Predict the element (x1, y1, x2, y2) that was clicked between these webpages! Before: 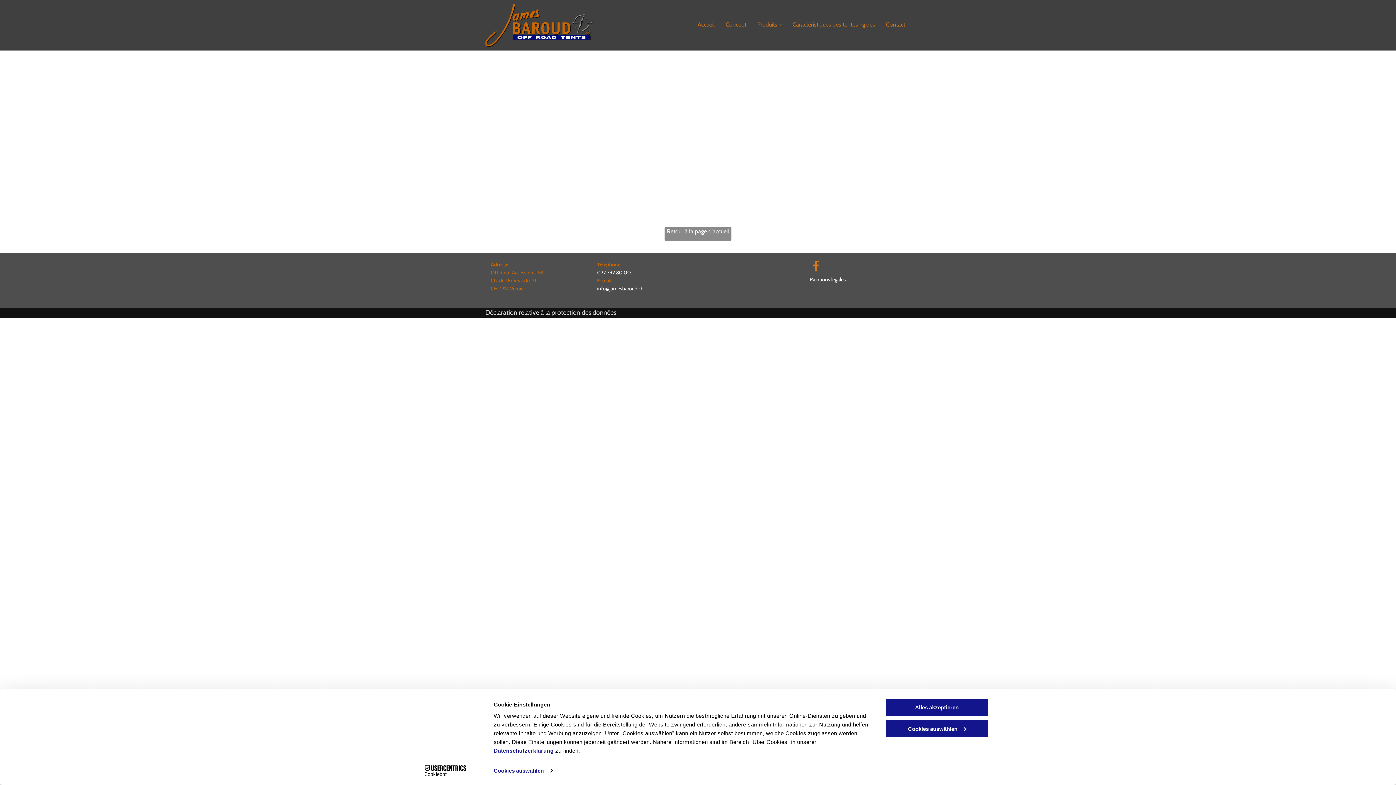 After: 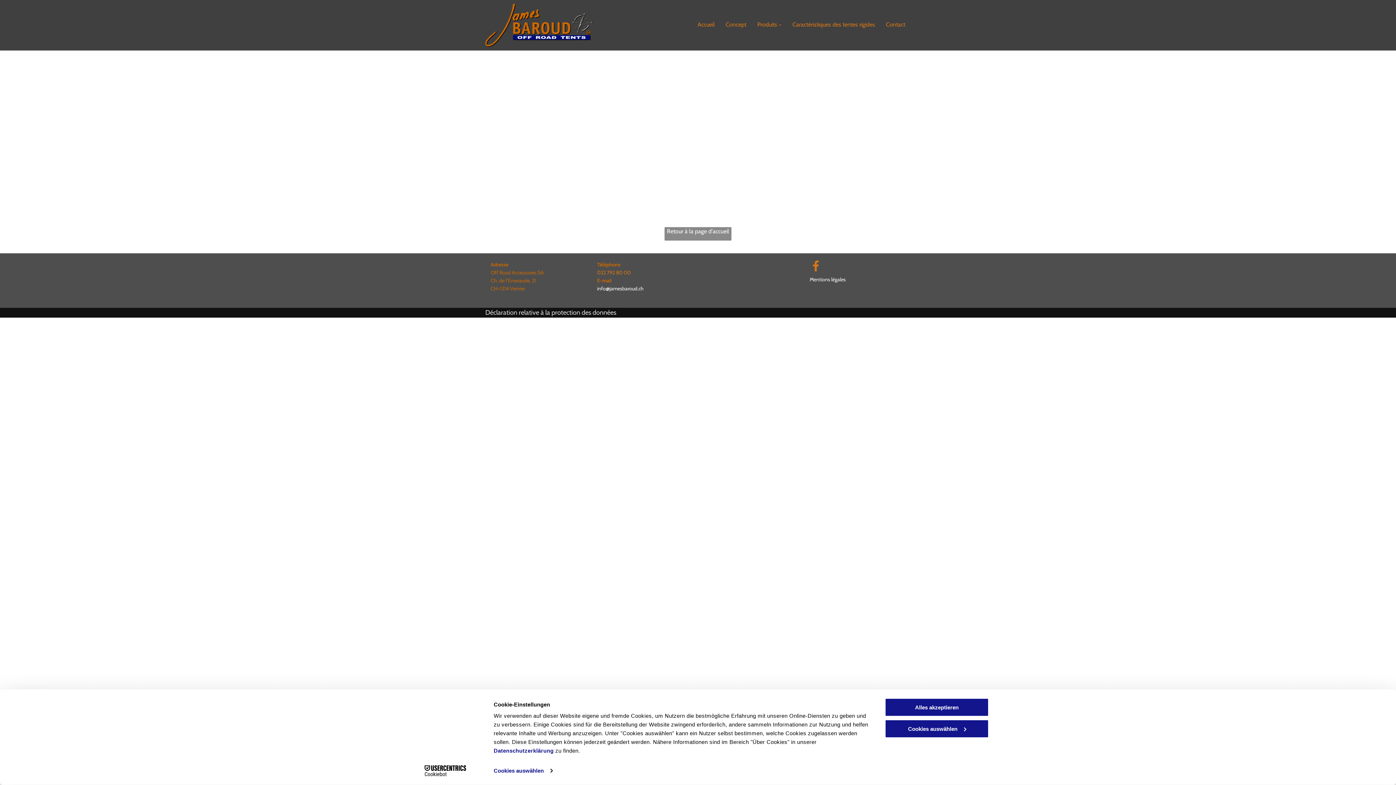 Action: label: 022 792 80 00 bbox: (597, 269, 631, 276)